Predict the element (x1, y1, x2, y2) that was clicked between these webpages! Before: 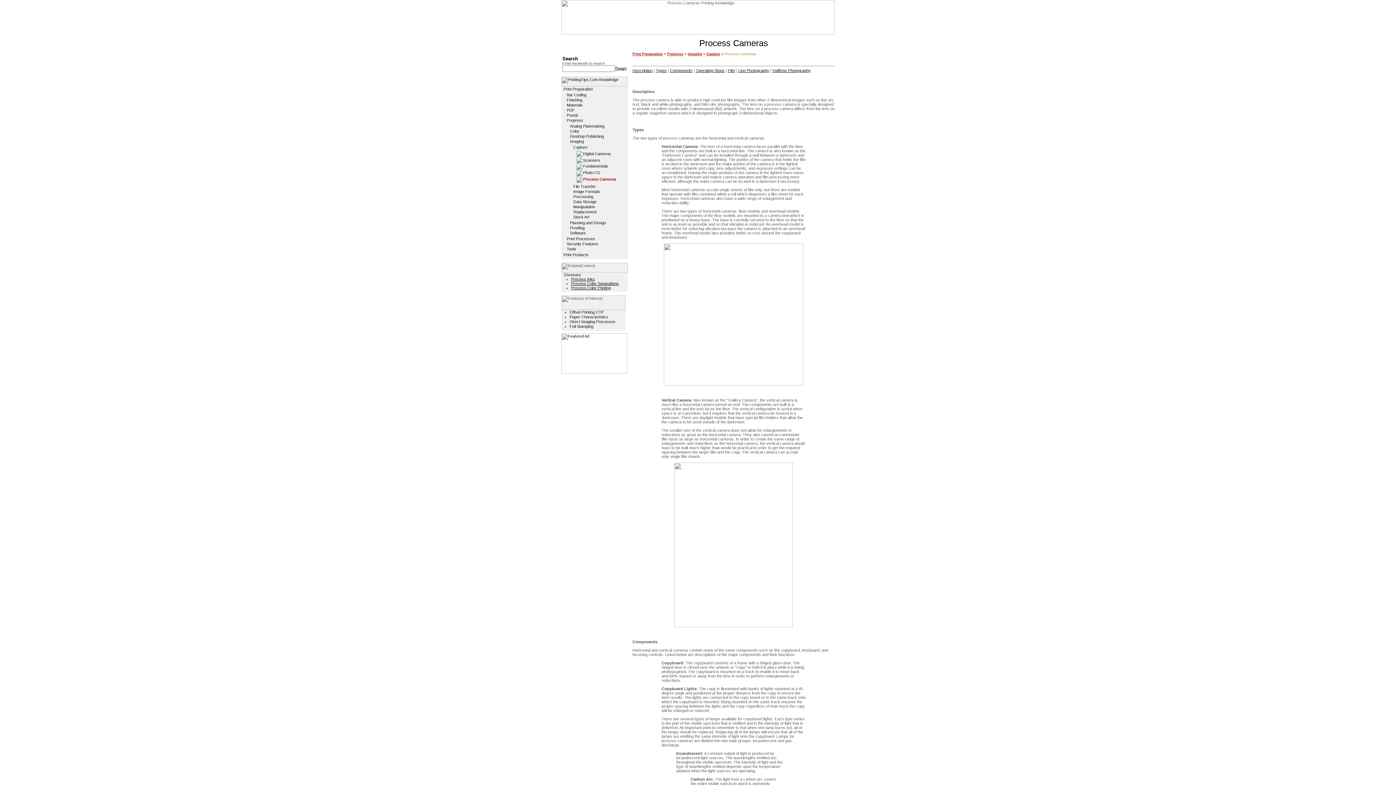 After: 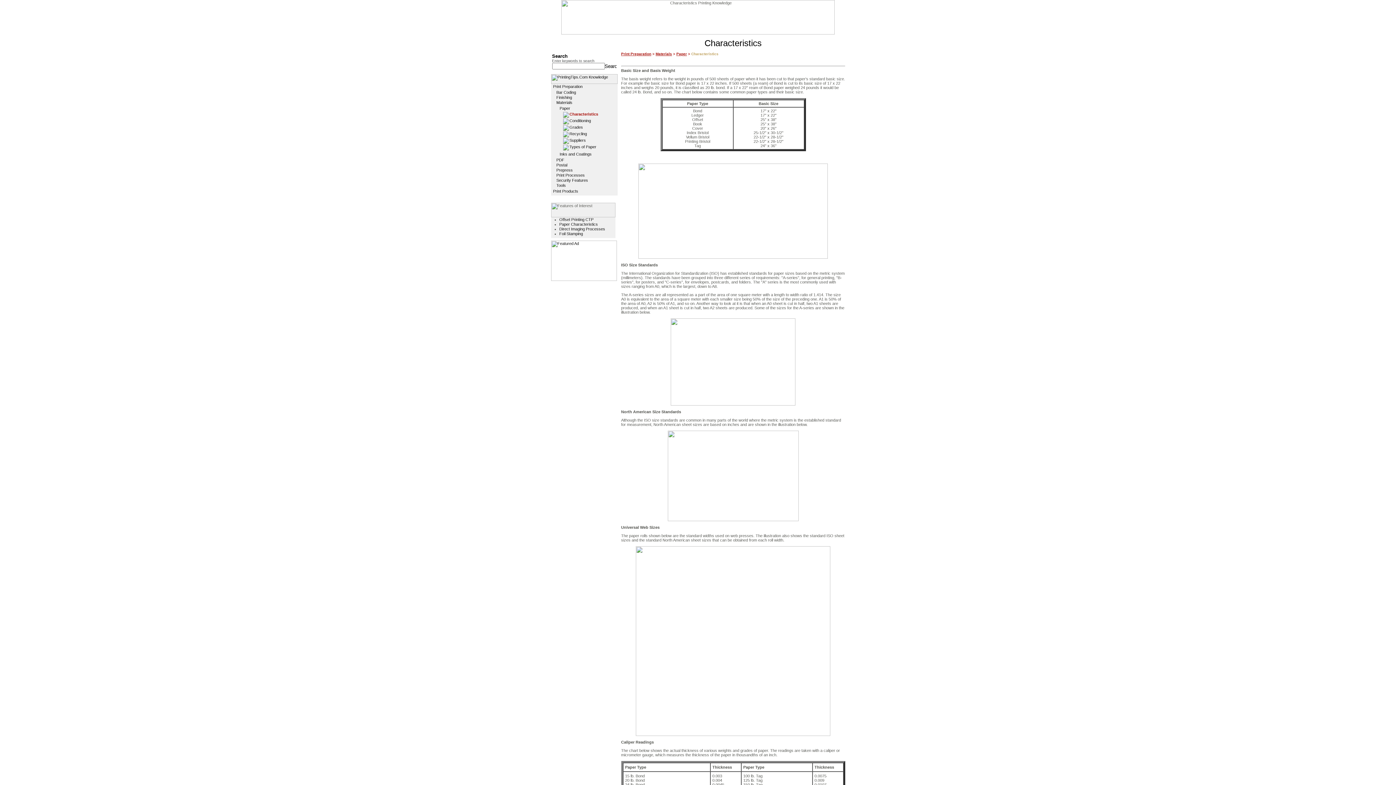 Action: bbox: (569, 314, 608, 319) label: Paper Characteristics